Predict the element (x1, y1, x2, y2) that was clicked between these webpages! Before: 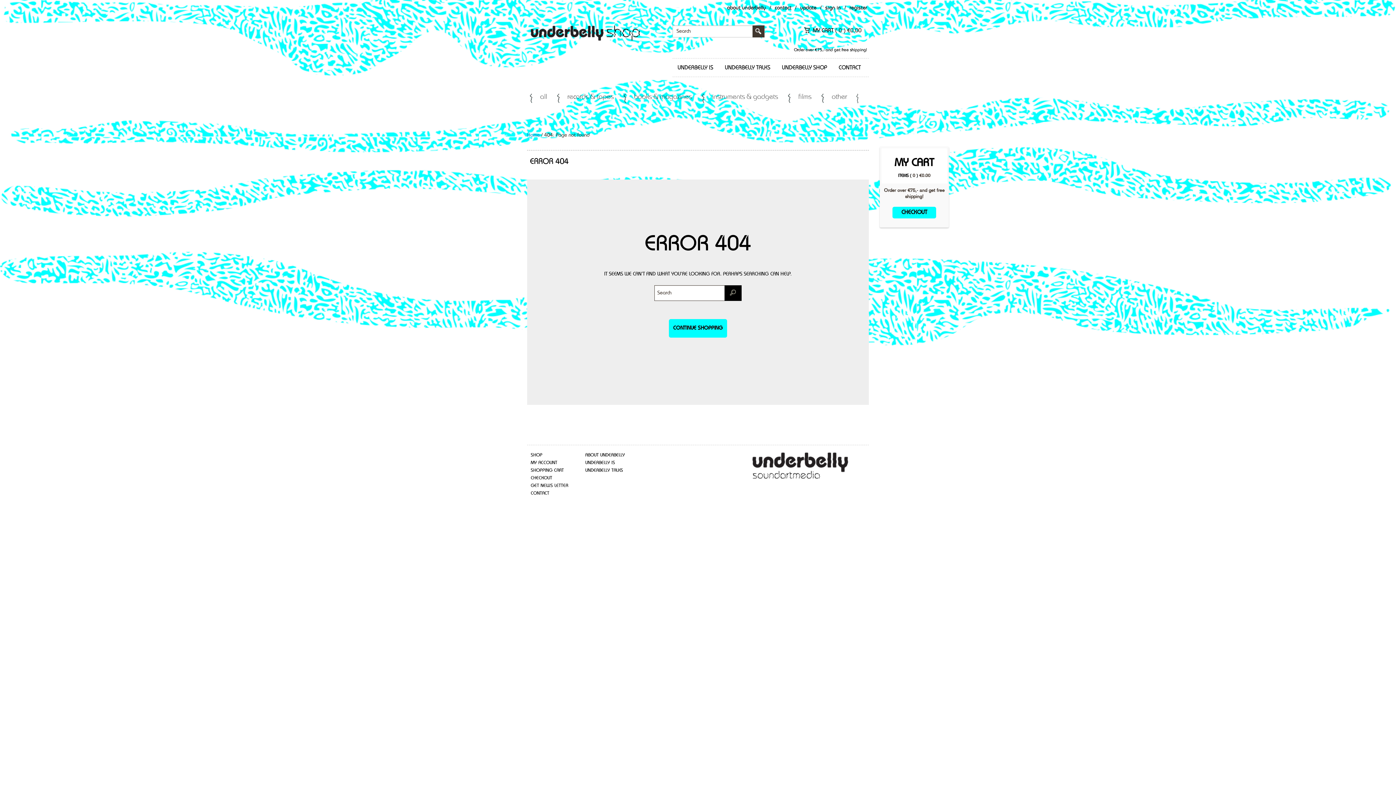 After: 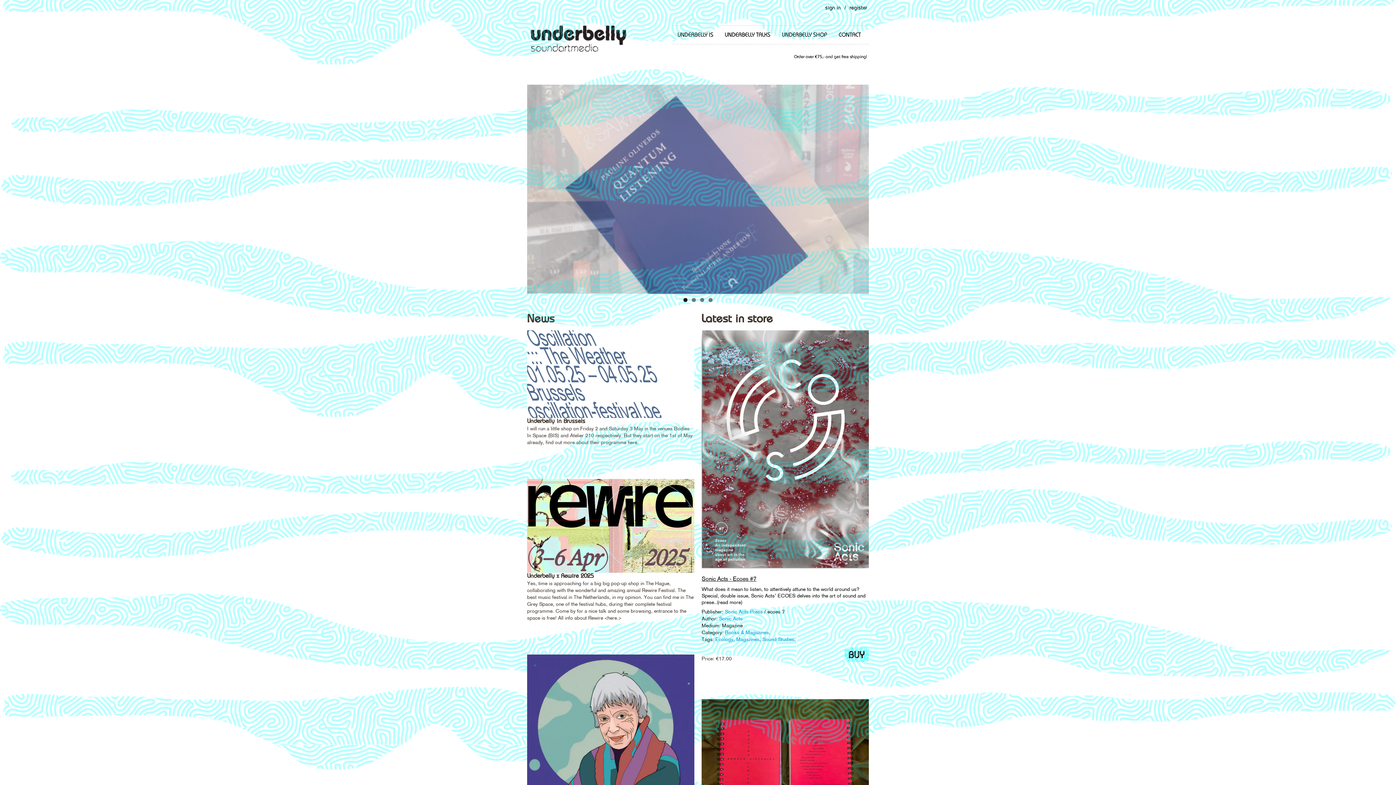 Action: label: Home bbox: (527, 132, 540, 137)